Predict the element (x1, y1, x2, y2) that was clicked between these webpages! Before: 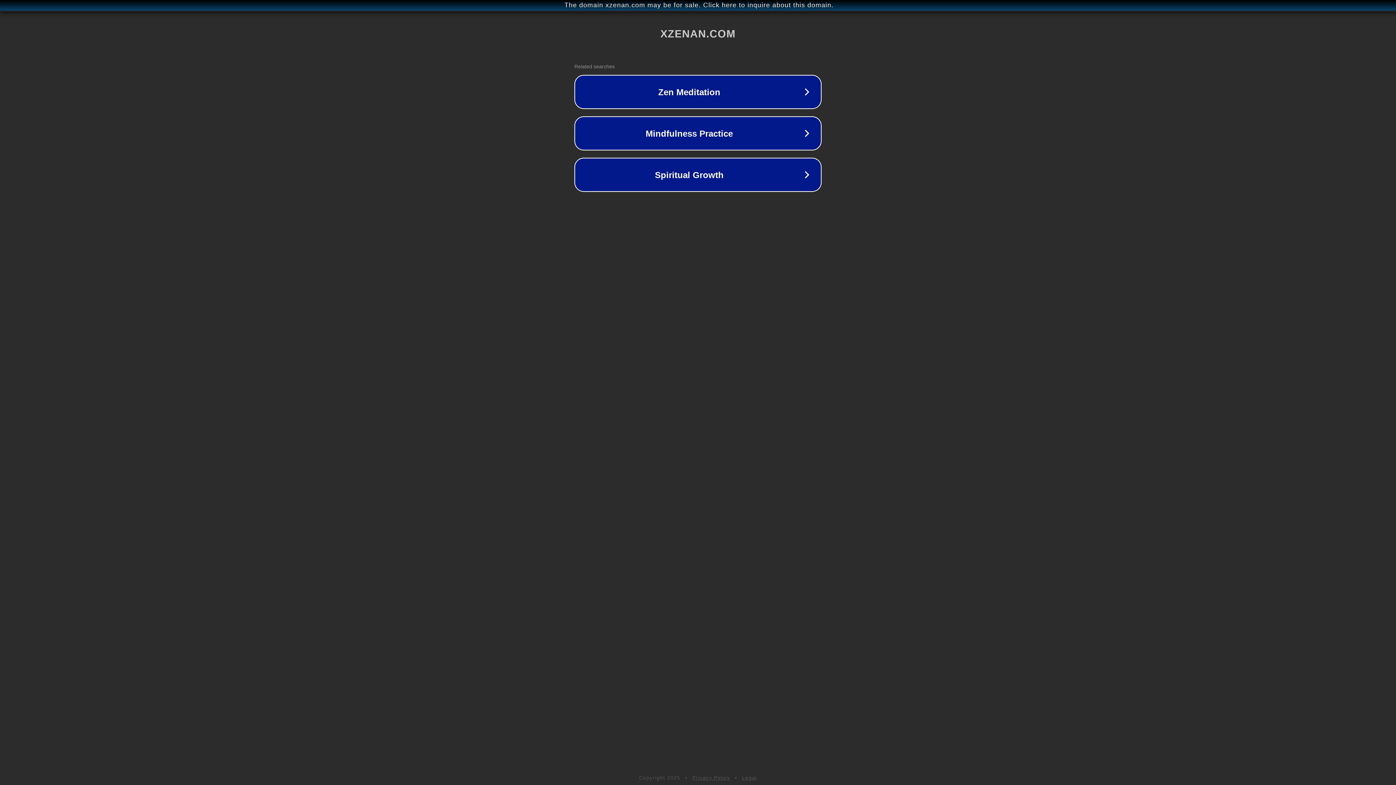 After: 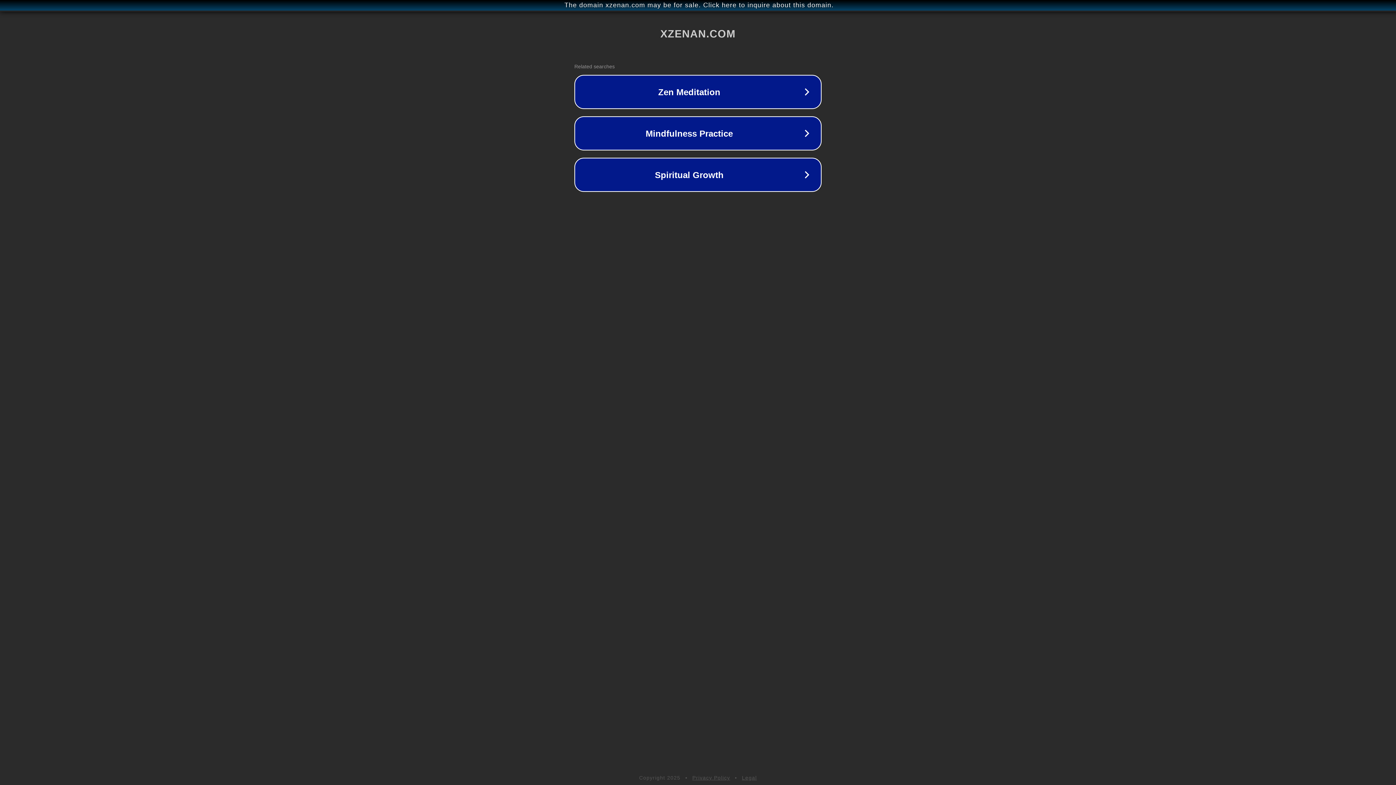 Action: bbox: (692, 775, 730, 781) label: Privacy Policy